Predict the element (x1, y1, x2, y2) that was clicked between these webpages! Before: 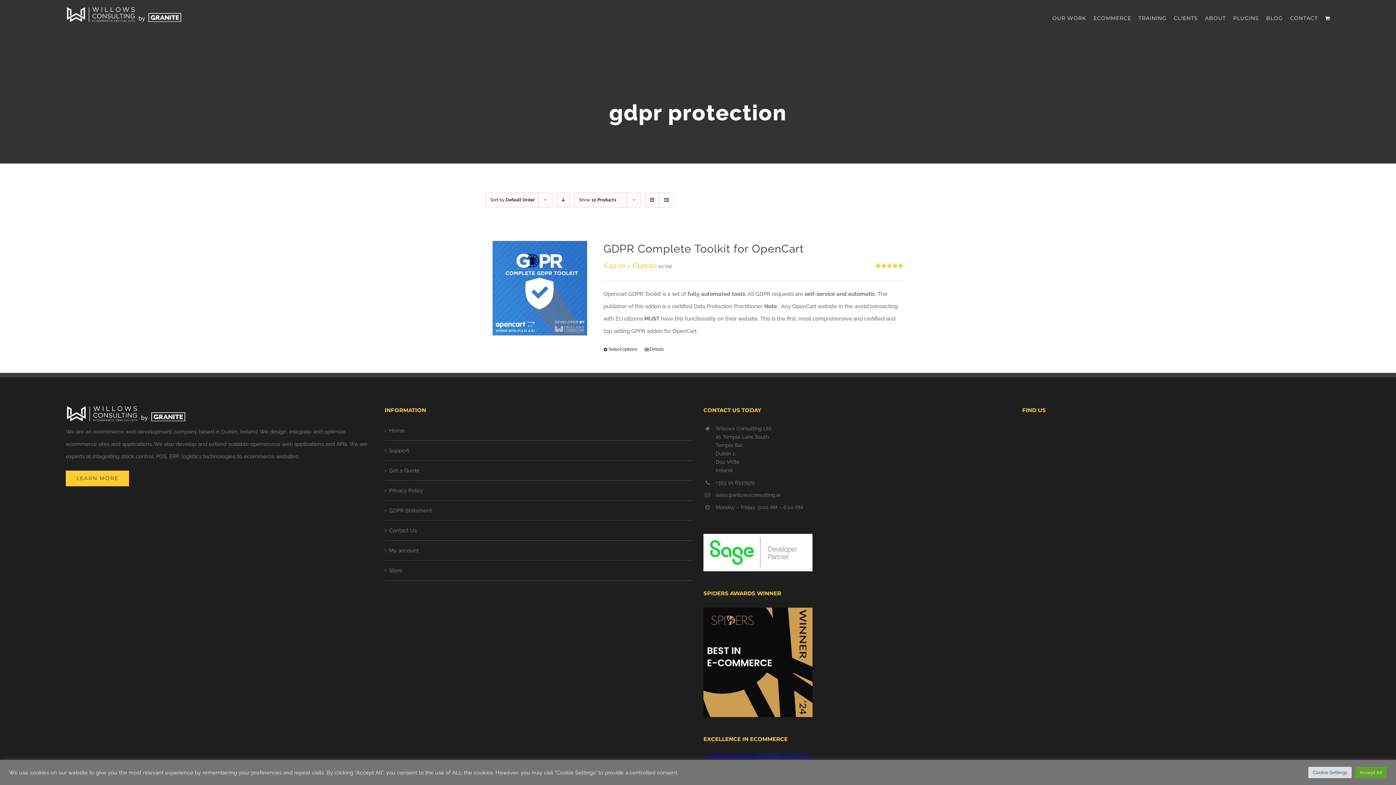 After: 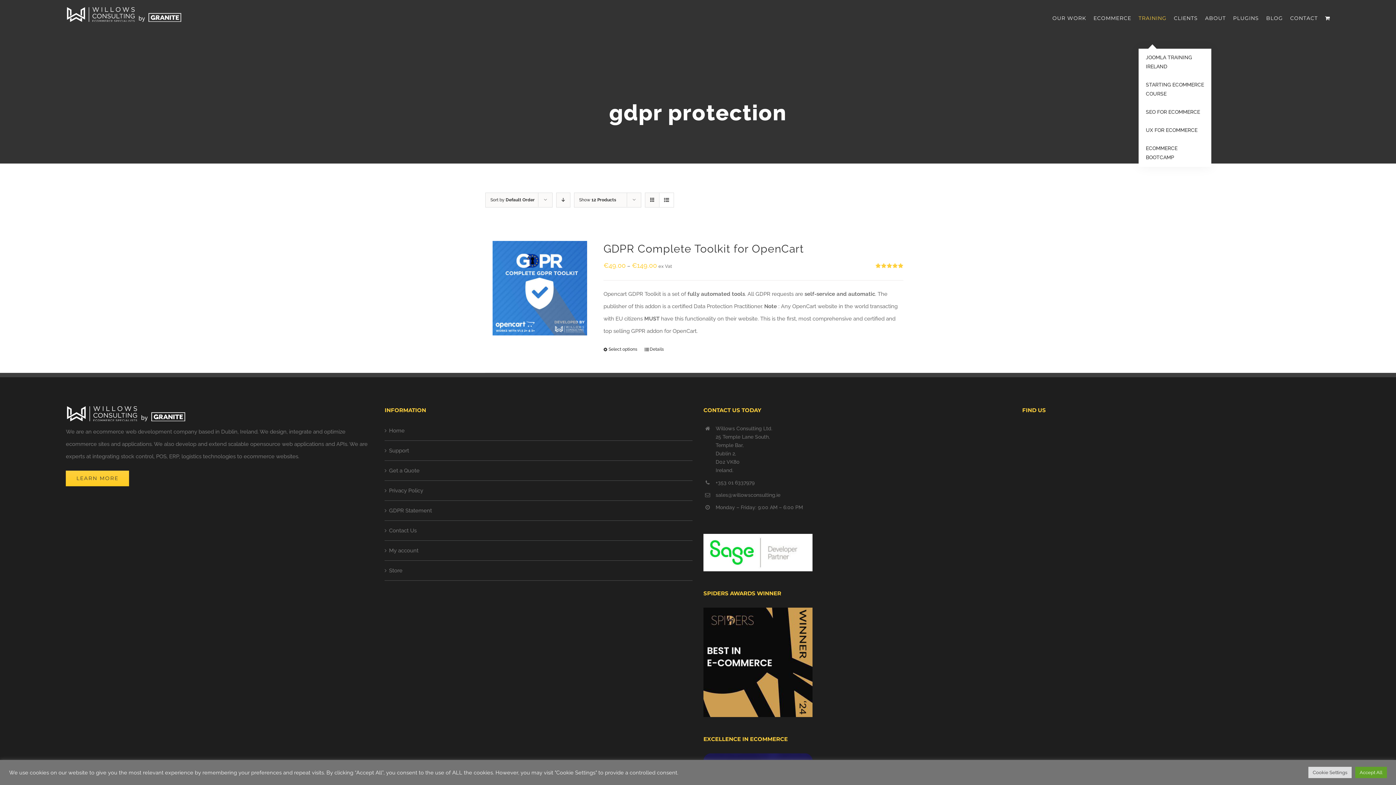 Action: label: TRAINING bbox: (1138, 0, 1166, 36)